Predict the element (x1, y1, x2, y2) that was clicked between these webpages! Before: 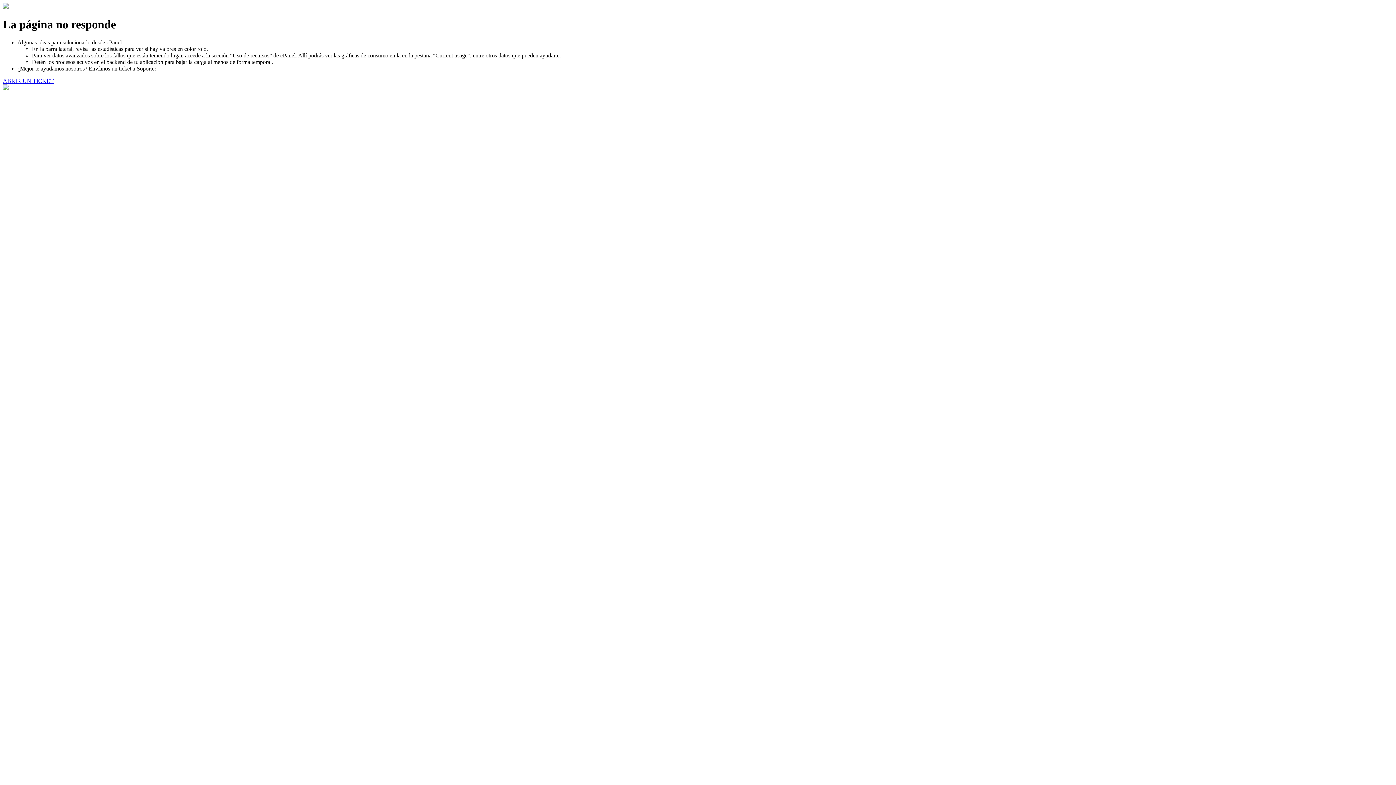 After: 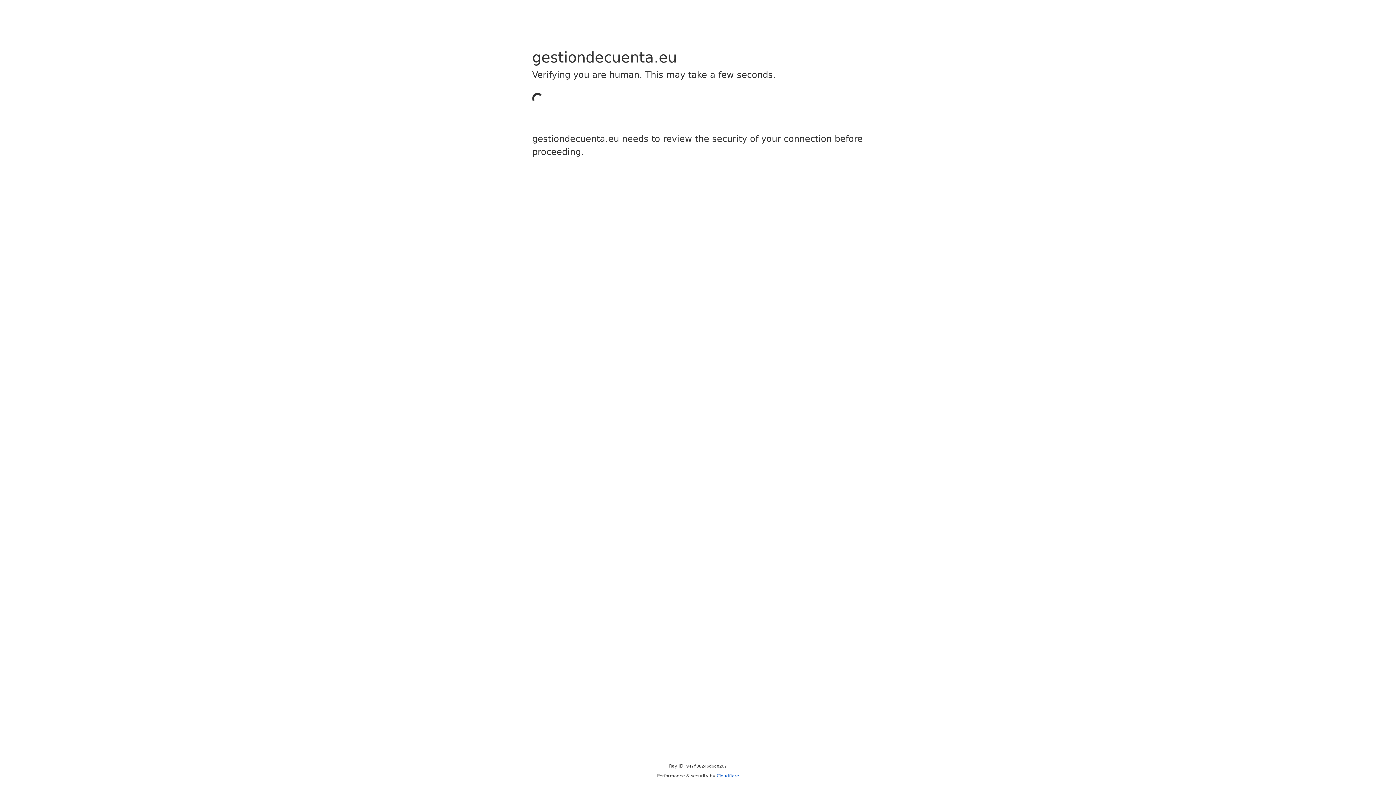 Action: bbox: (2, 77, 53, 83) label: ABRIR UN TICKET